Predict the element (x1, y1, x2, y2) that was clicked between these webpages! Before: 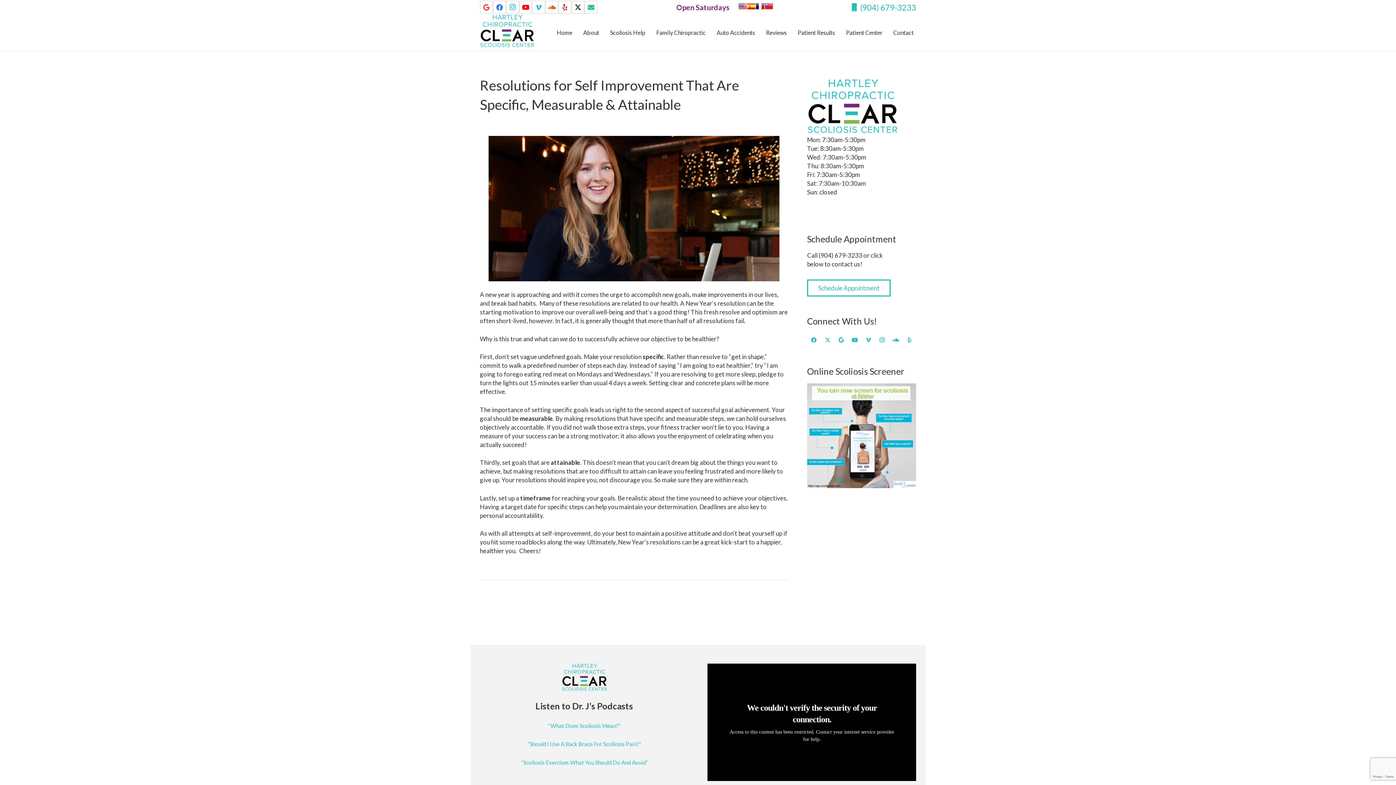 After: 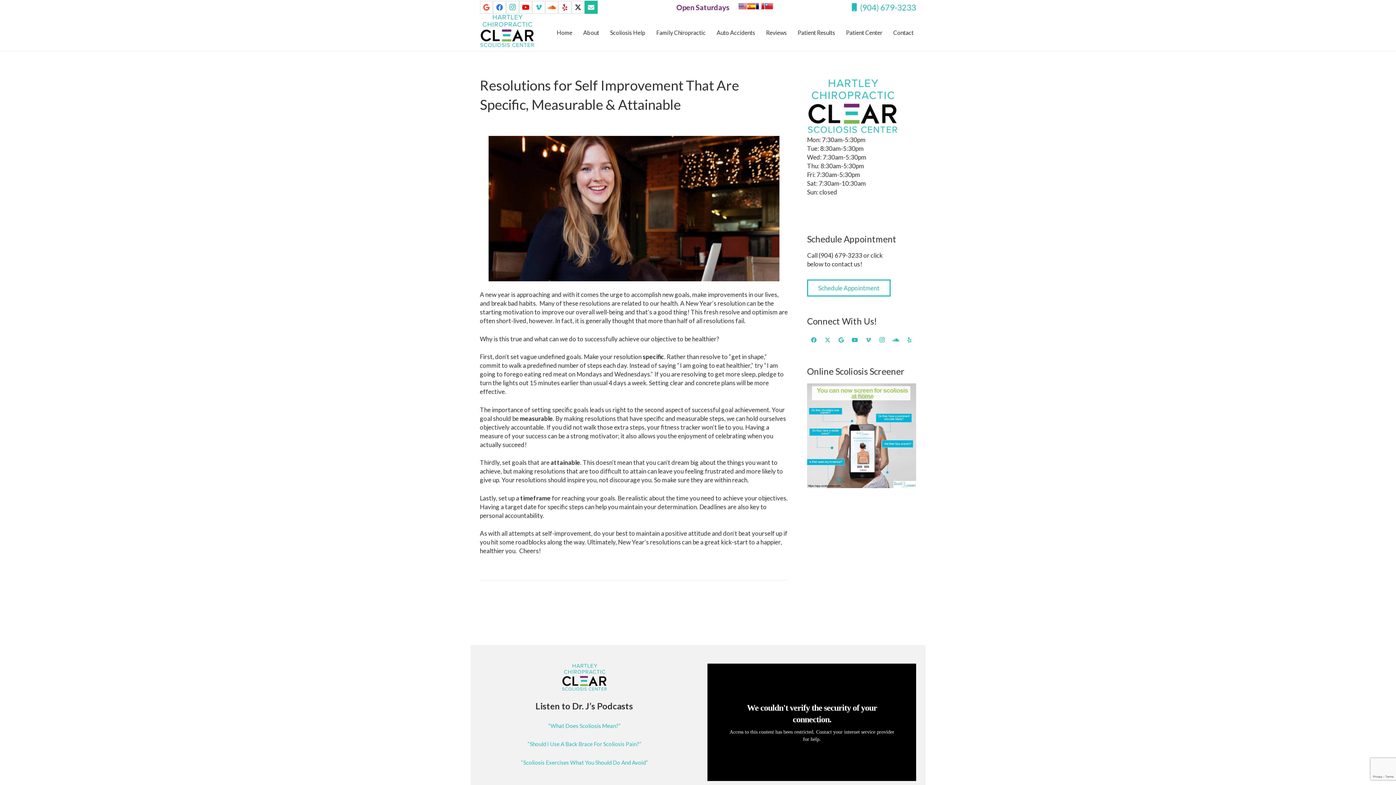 Action: bbox: (584, 0, 597, 13) label: Title